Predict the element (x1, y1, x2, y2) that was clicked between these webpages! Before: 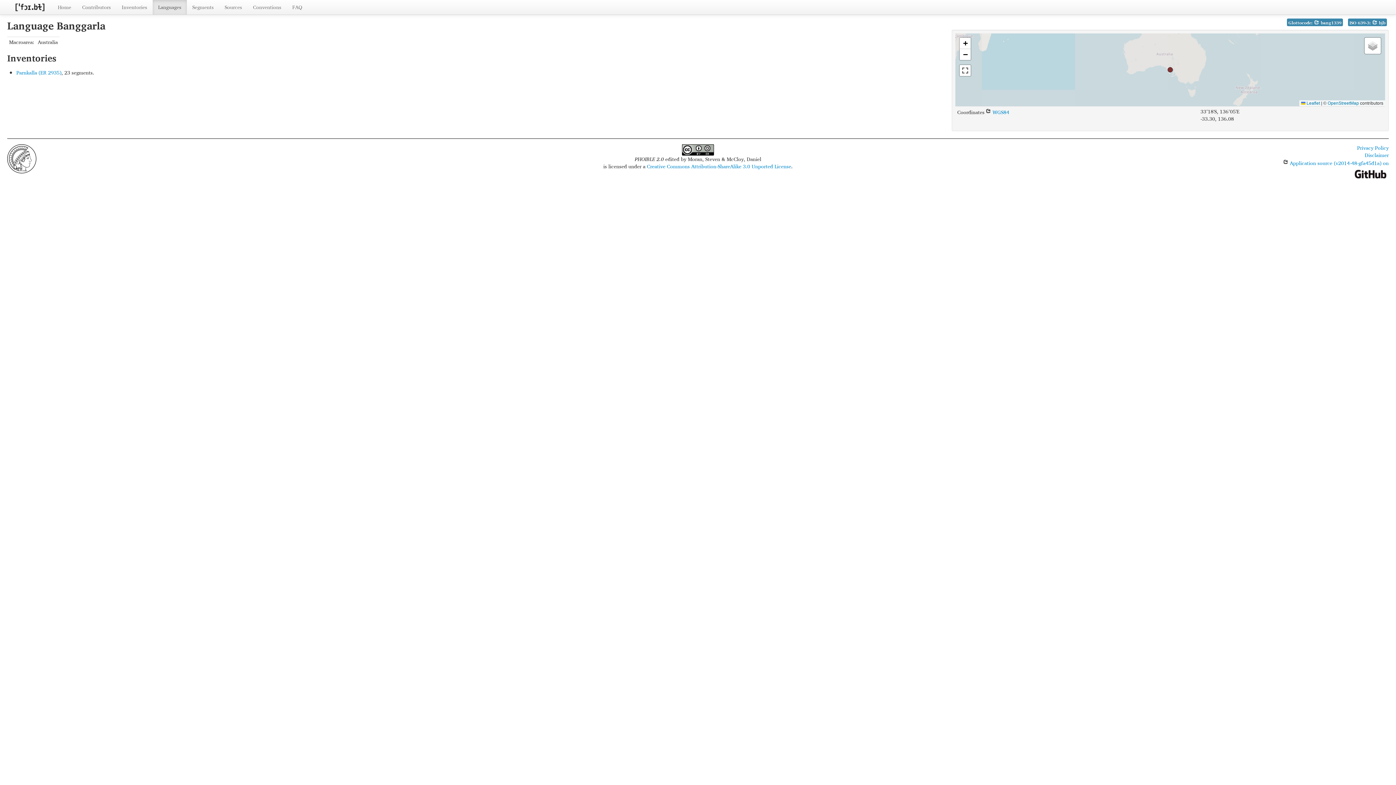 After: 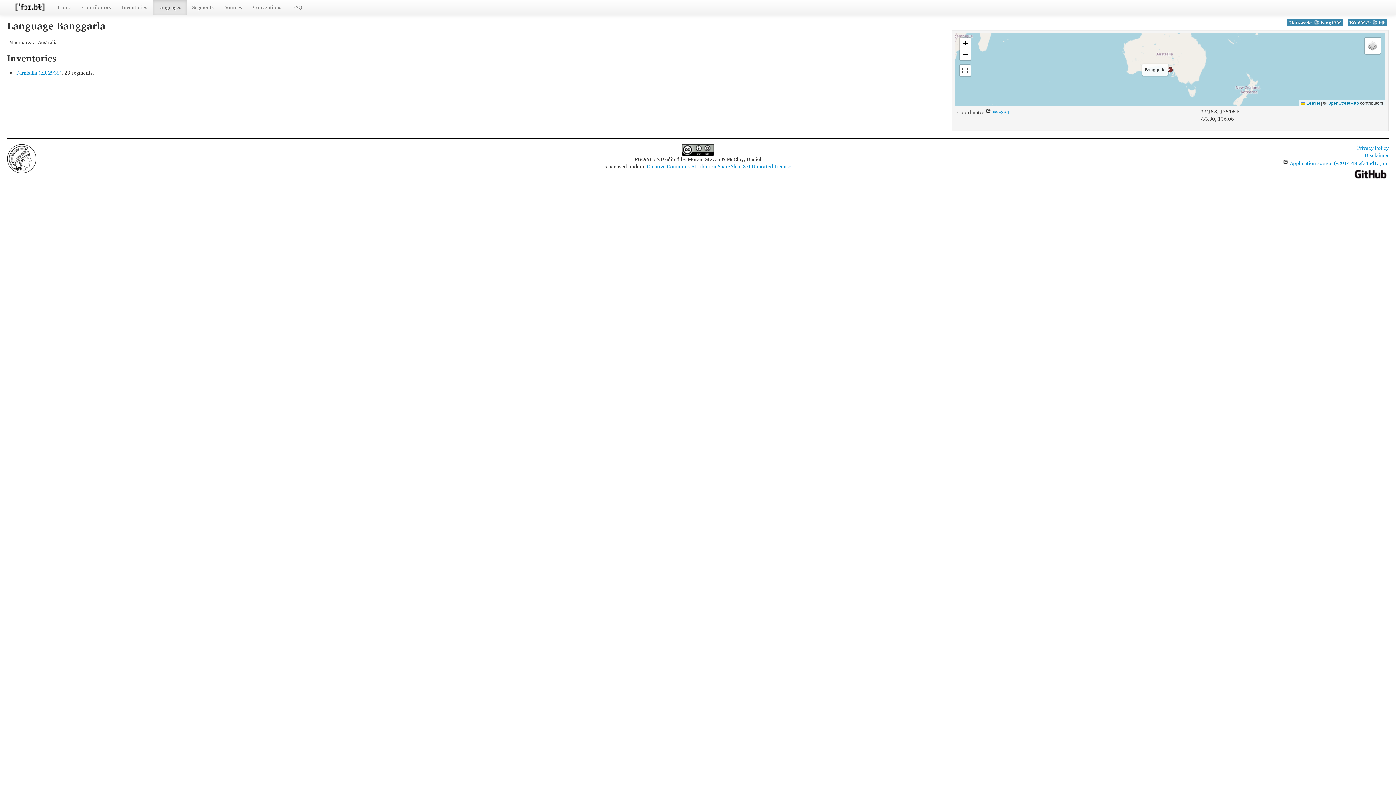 Action: bbox: (1167, 66, 1174, 73)